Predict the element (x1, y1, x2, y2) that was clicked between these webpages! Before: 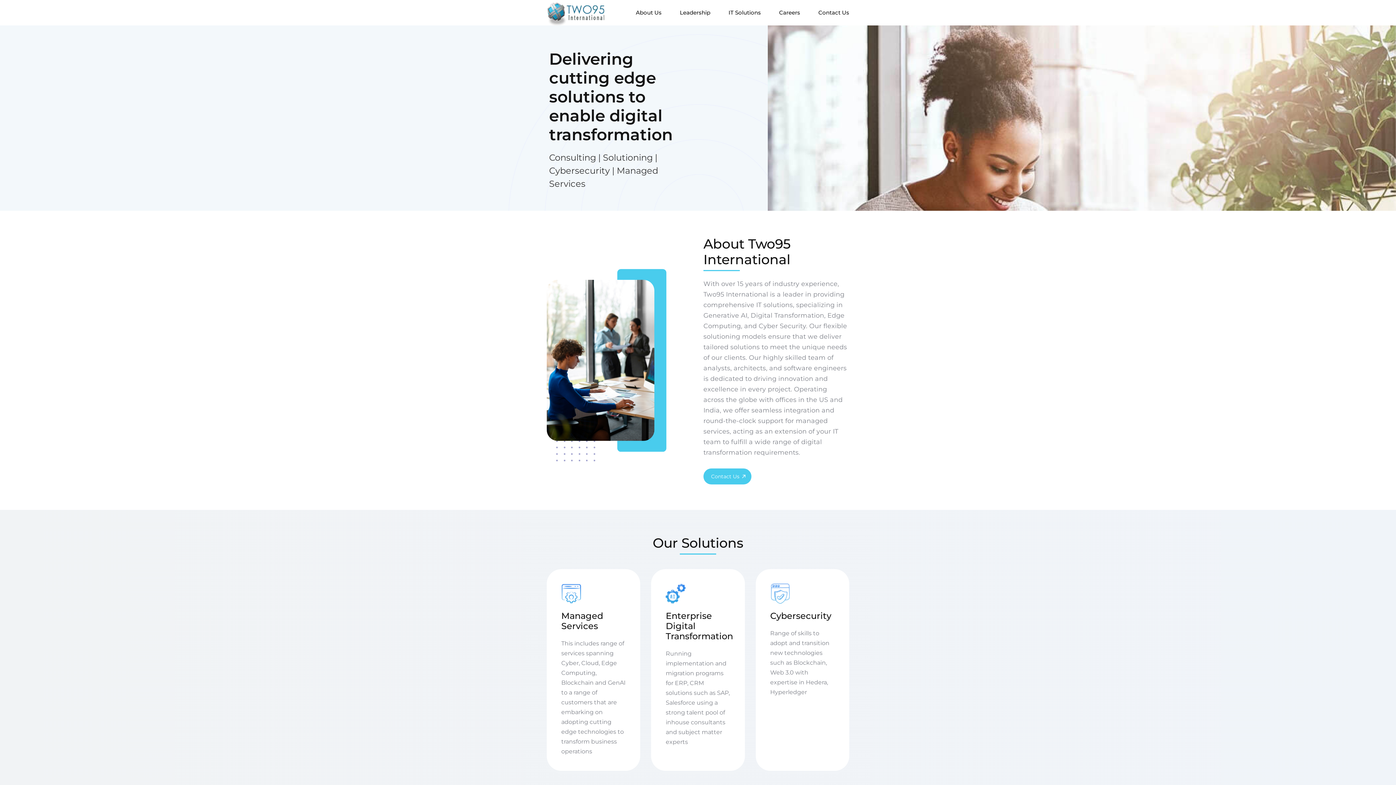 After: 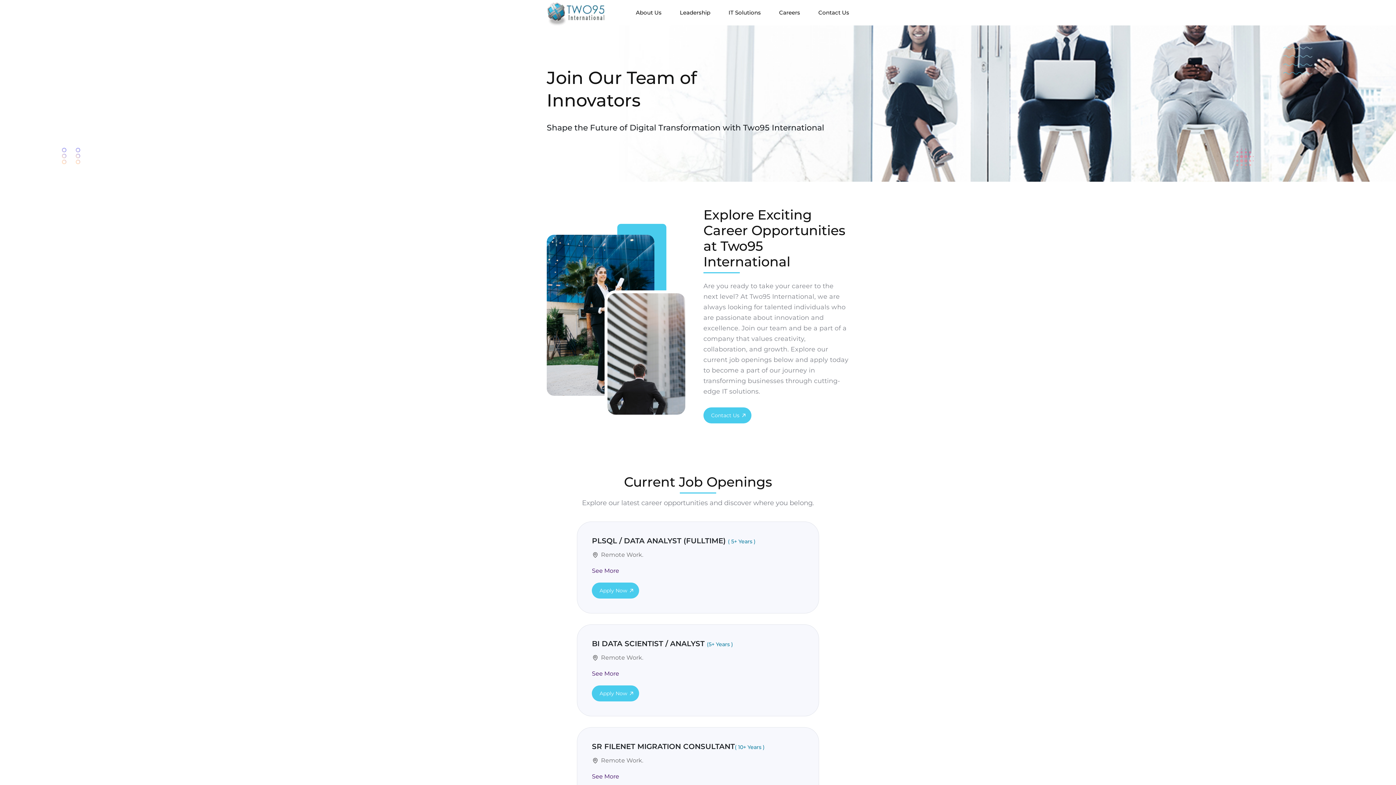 Action: label: Careers bbox: (779, 9, 800, 16)